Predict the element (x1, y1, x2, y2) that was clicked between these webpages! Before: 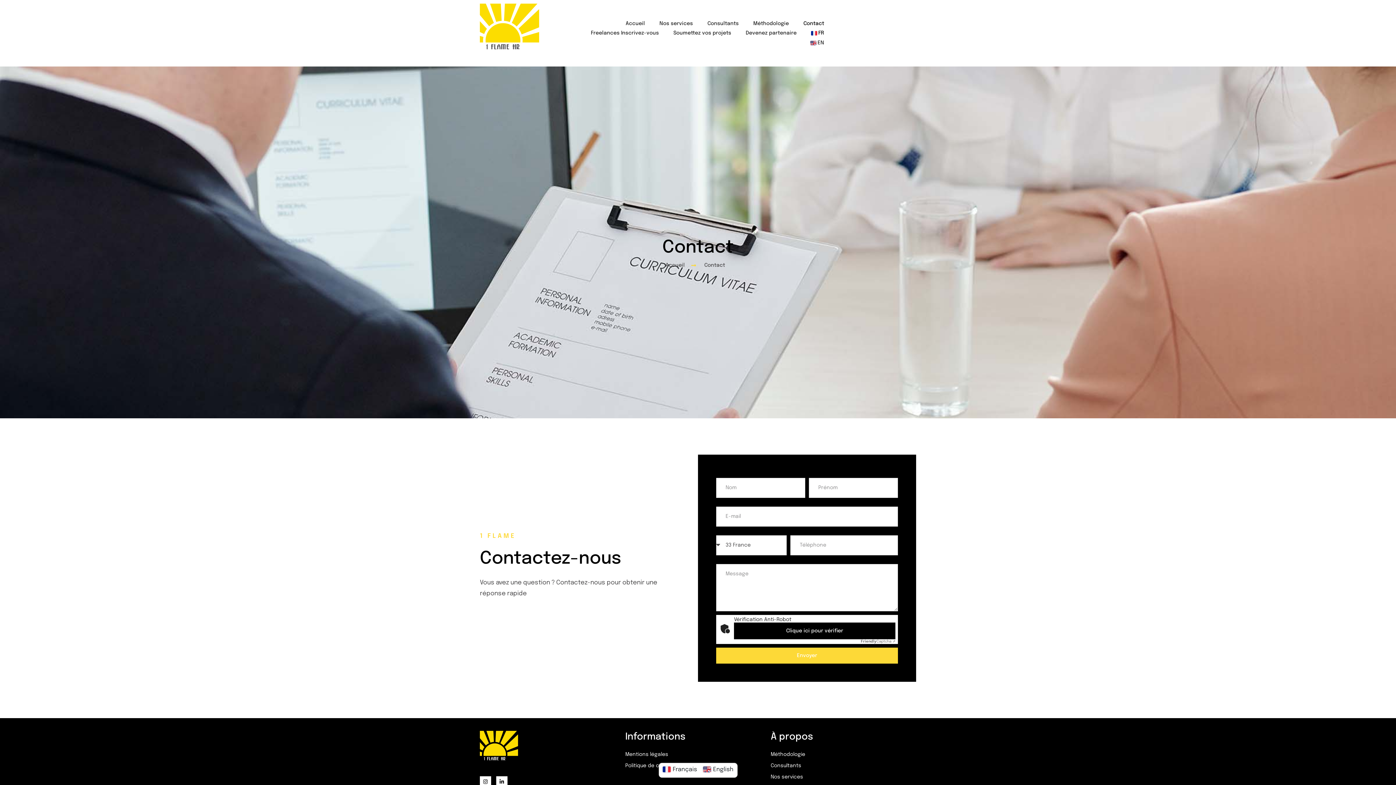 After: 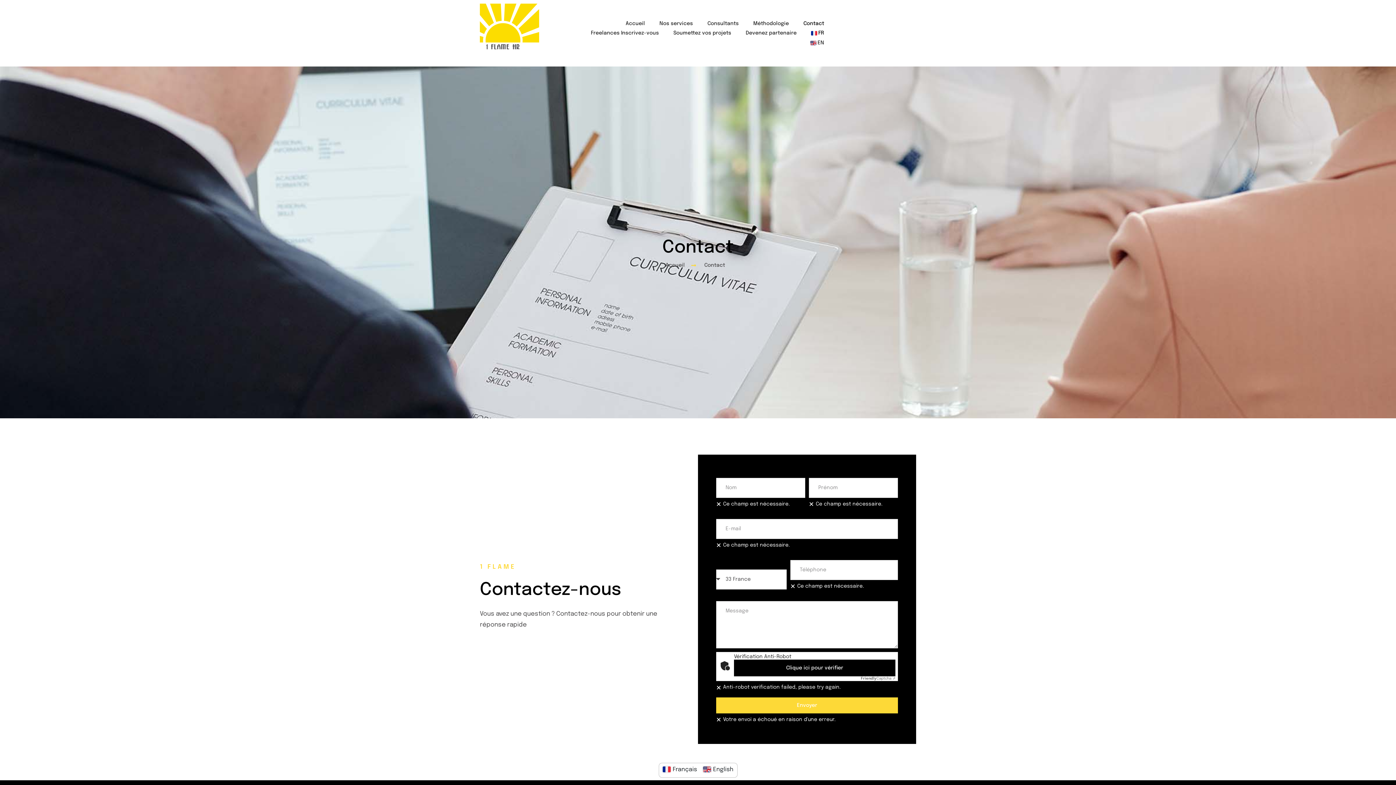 Action: label: Envoyer bbox: (716, 647, 898, 663)